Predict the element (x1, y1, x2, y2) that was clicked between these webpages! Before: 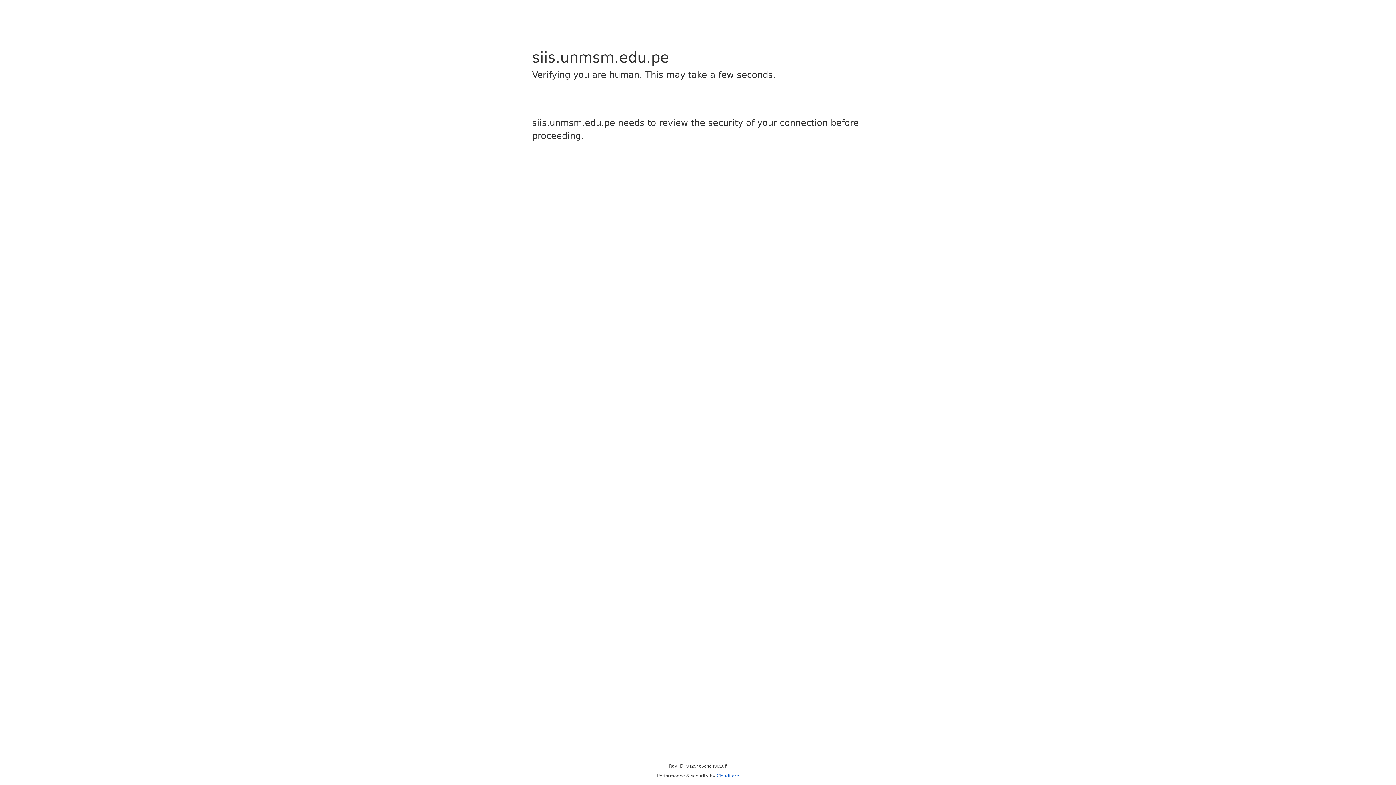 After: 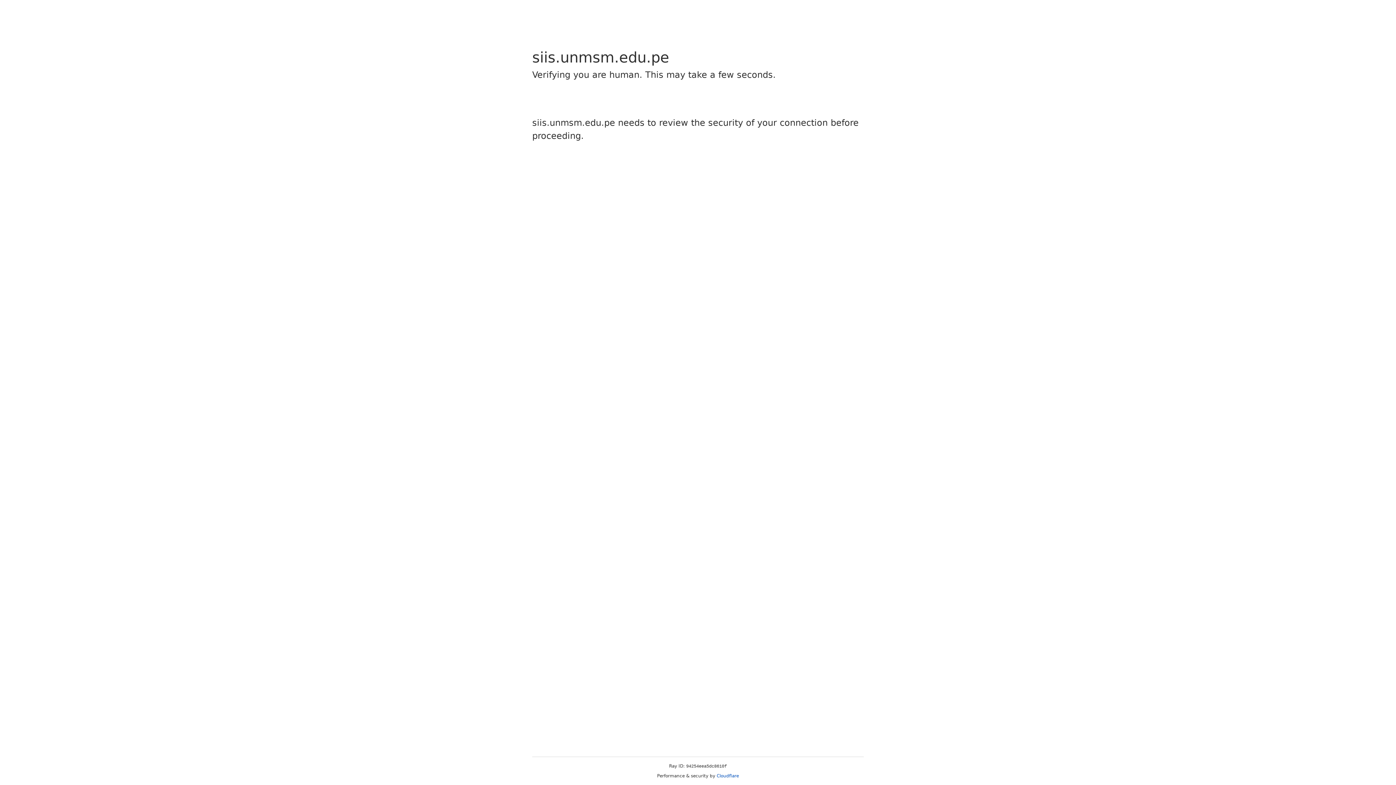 Action: bbox: (716, 773, 739, 778) label: Cloudflare